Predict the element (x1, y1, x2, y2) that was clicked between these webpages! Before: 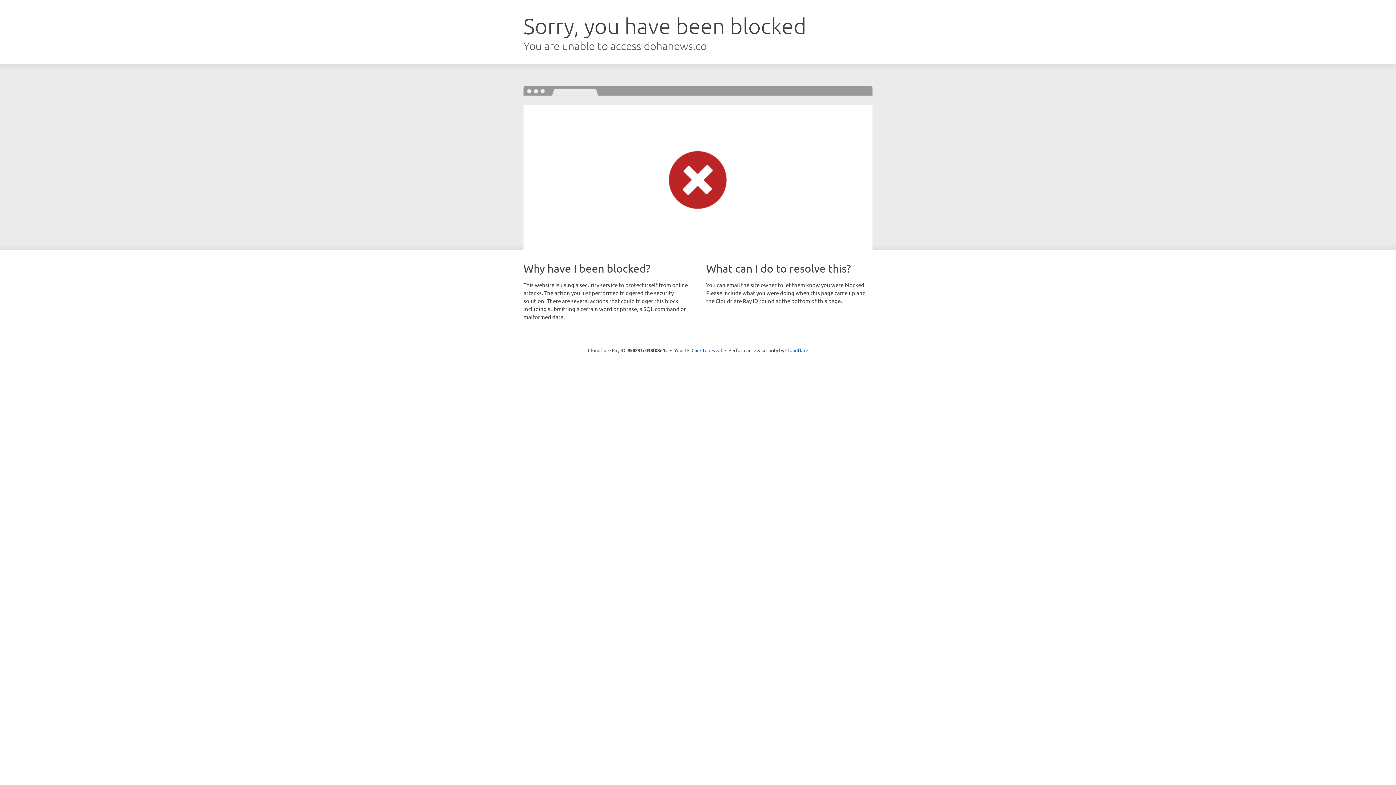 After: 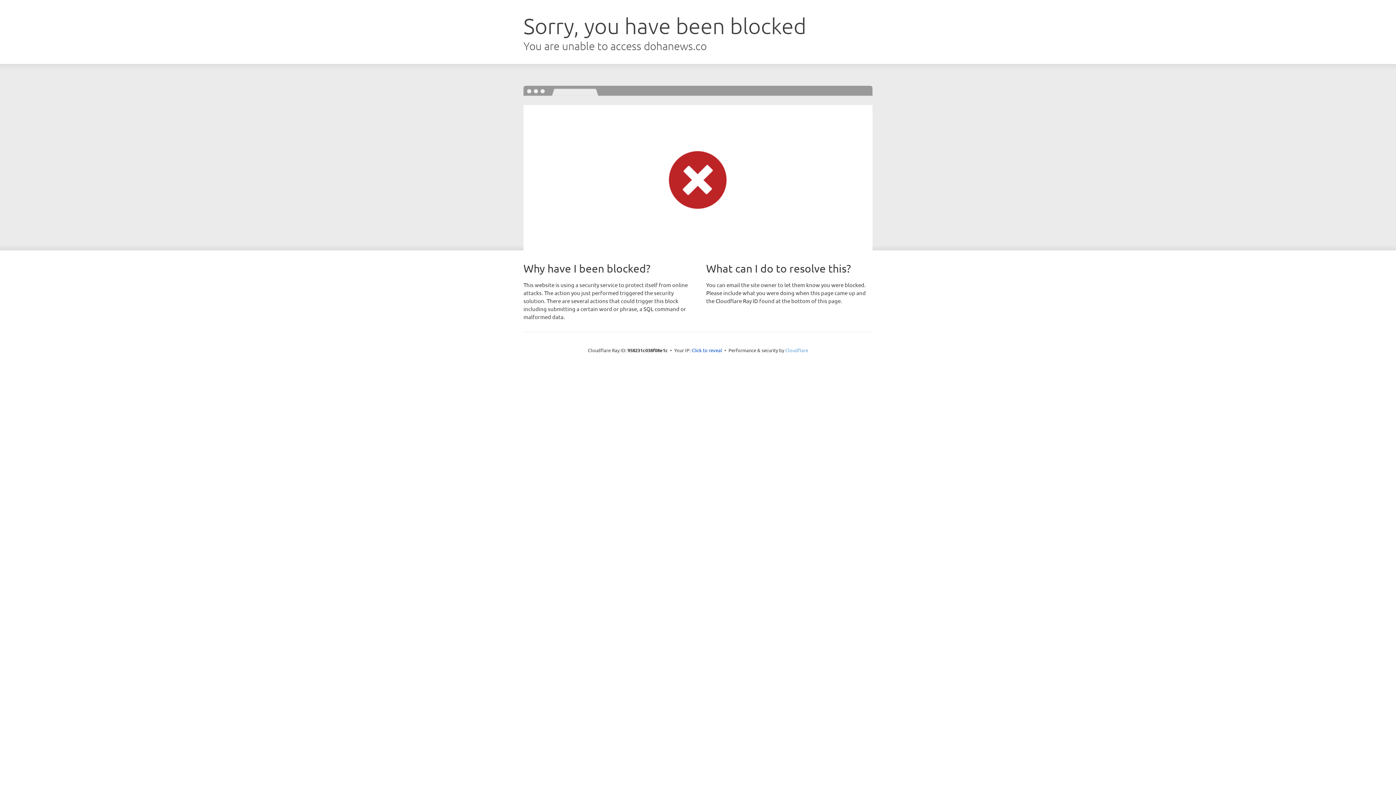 Action: label: Cloudflare bbox: (785, 347, 808, 353)